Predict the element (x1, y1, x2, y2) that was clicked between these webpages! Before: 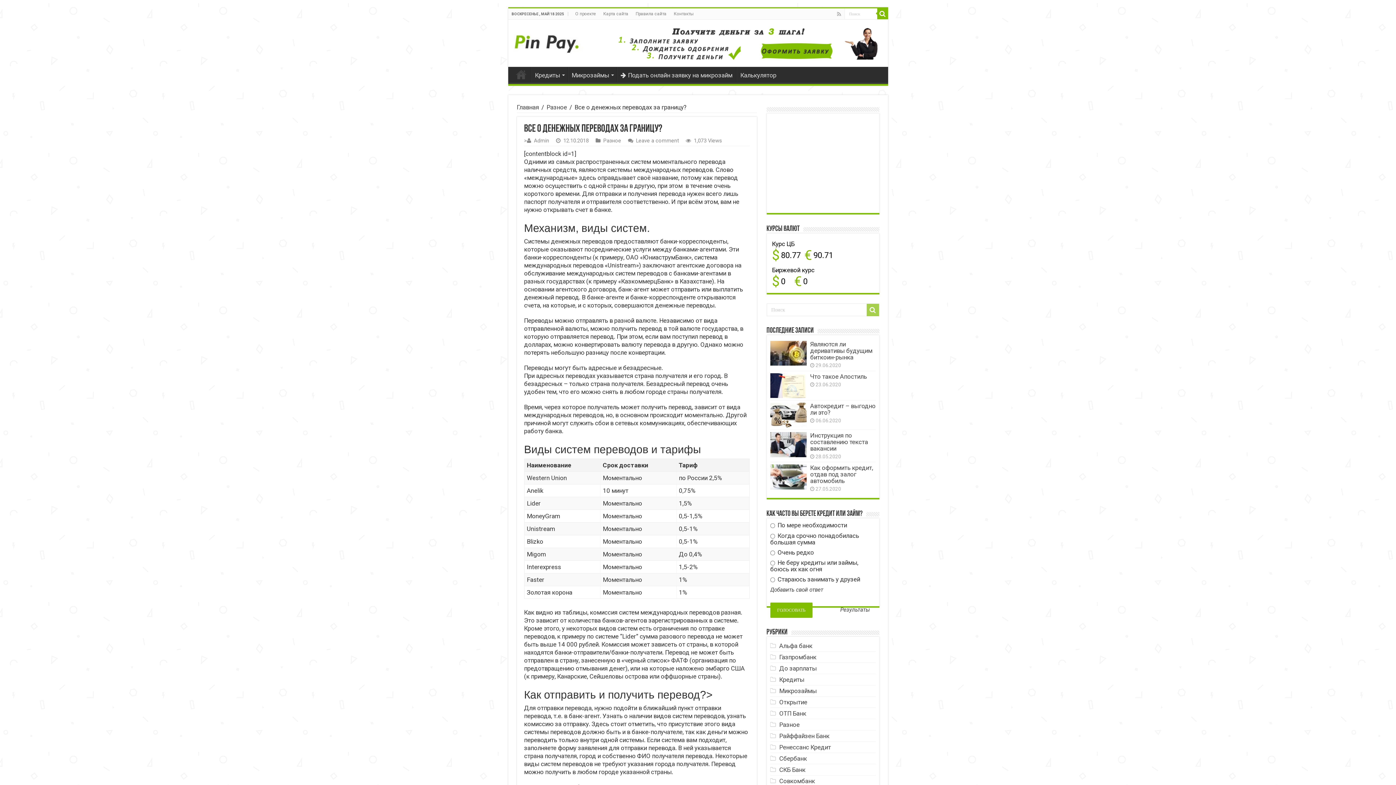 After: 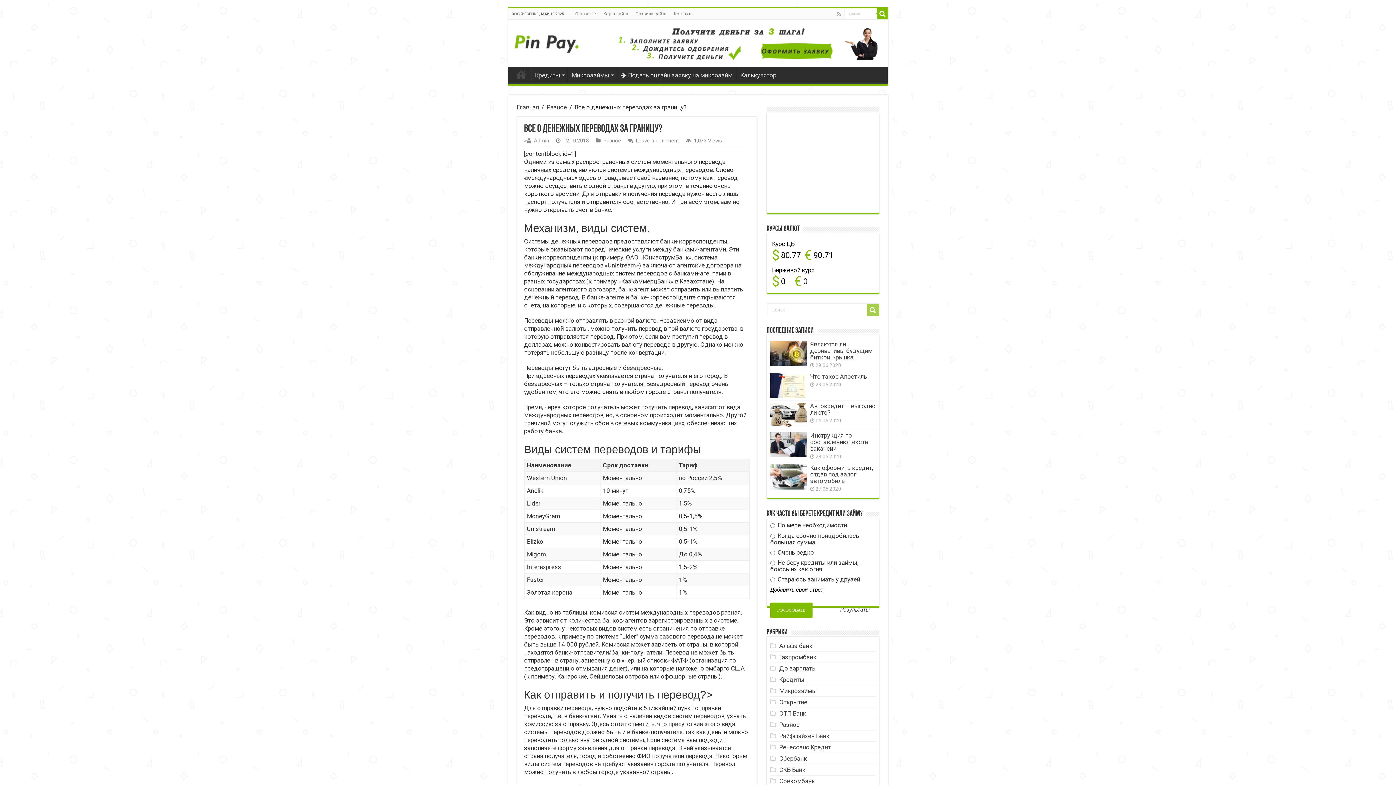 Action: bbox: (770, 587, 823, 593) label: Добавить свой ответ